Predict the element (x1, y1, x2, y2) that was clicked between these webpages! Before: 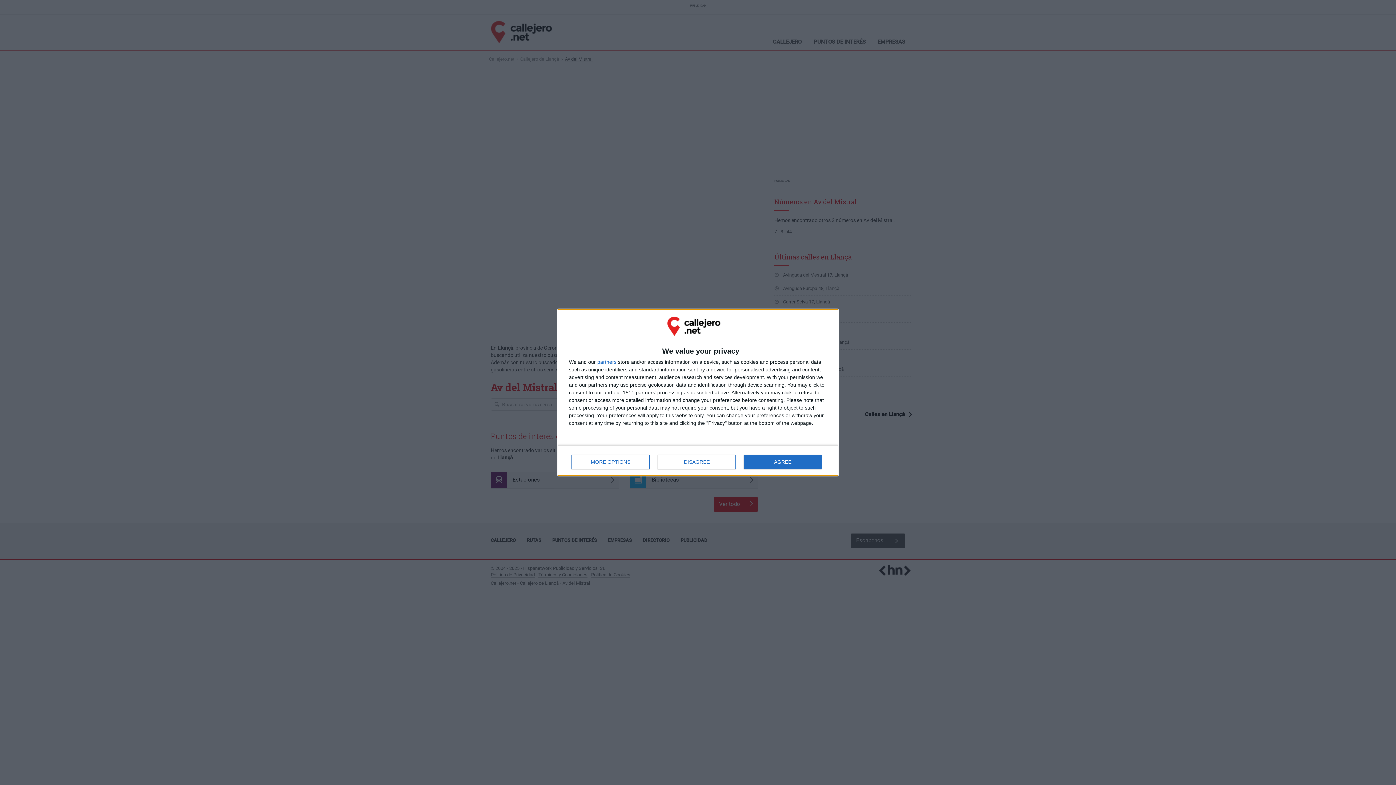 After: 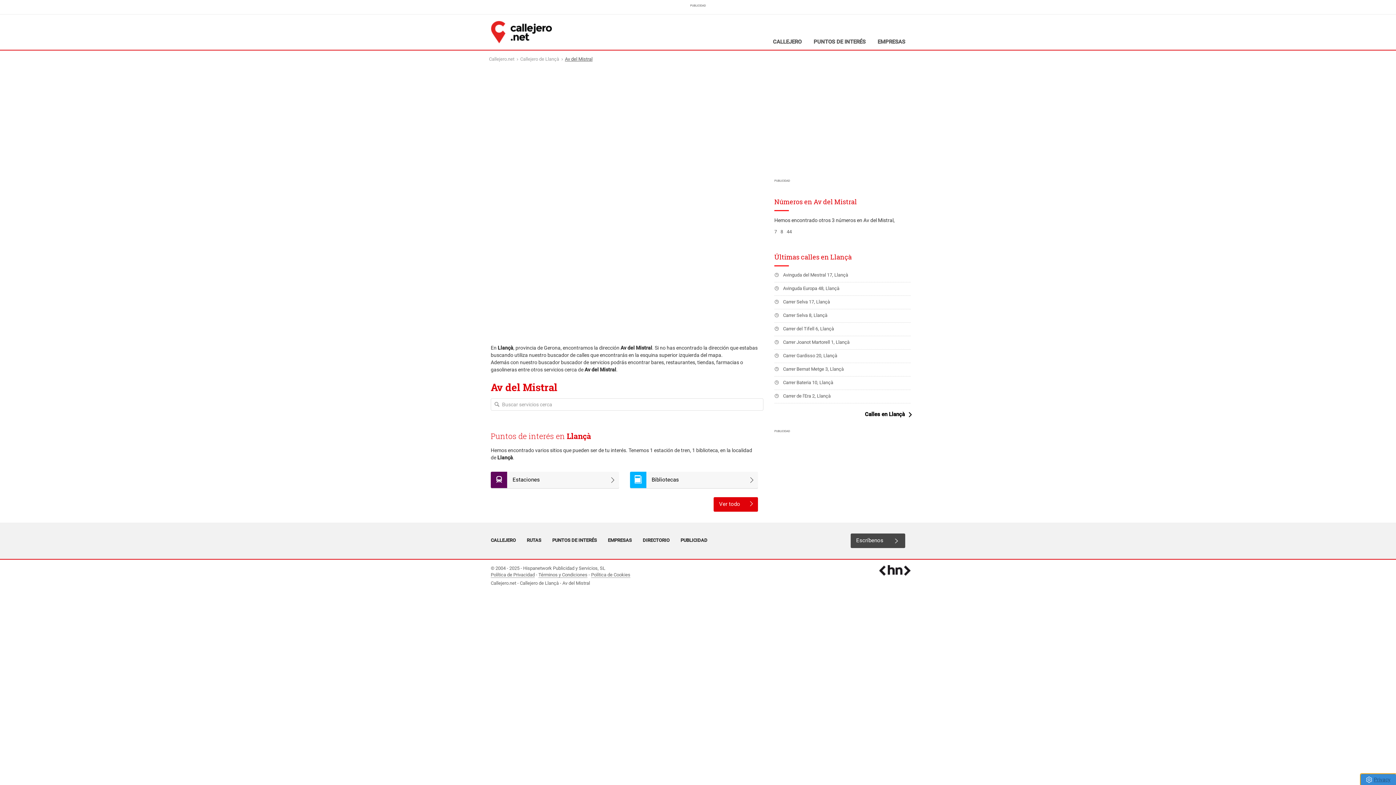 Action: bbox: (744, 455, 821, 469) label: AGREE